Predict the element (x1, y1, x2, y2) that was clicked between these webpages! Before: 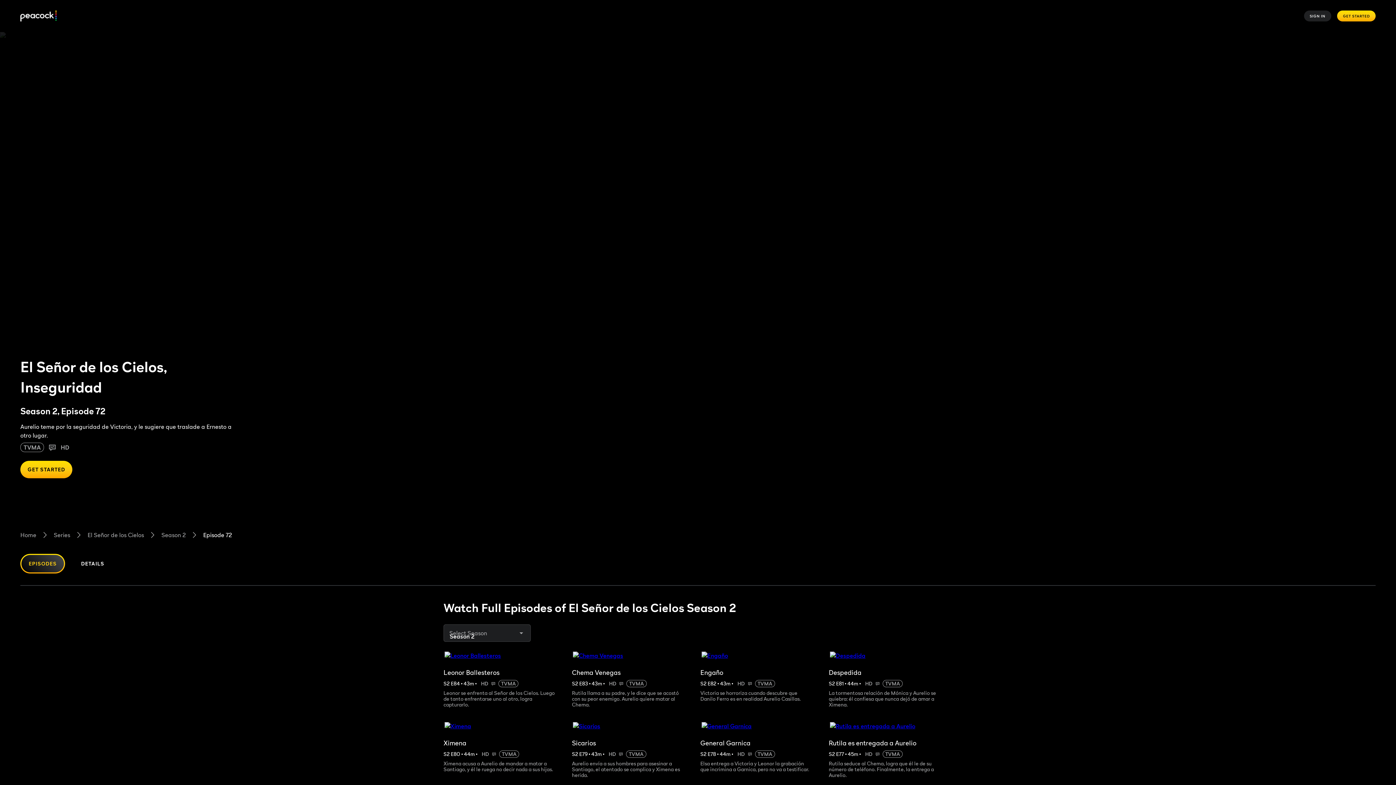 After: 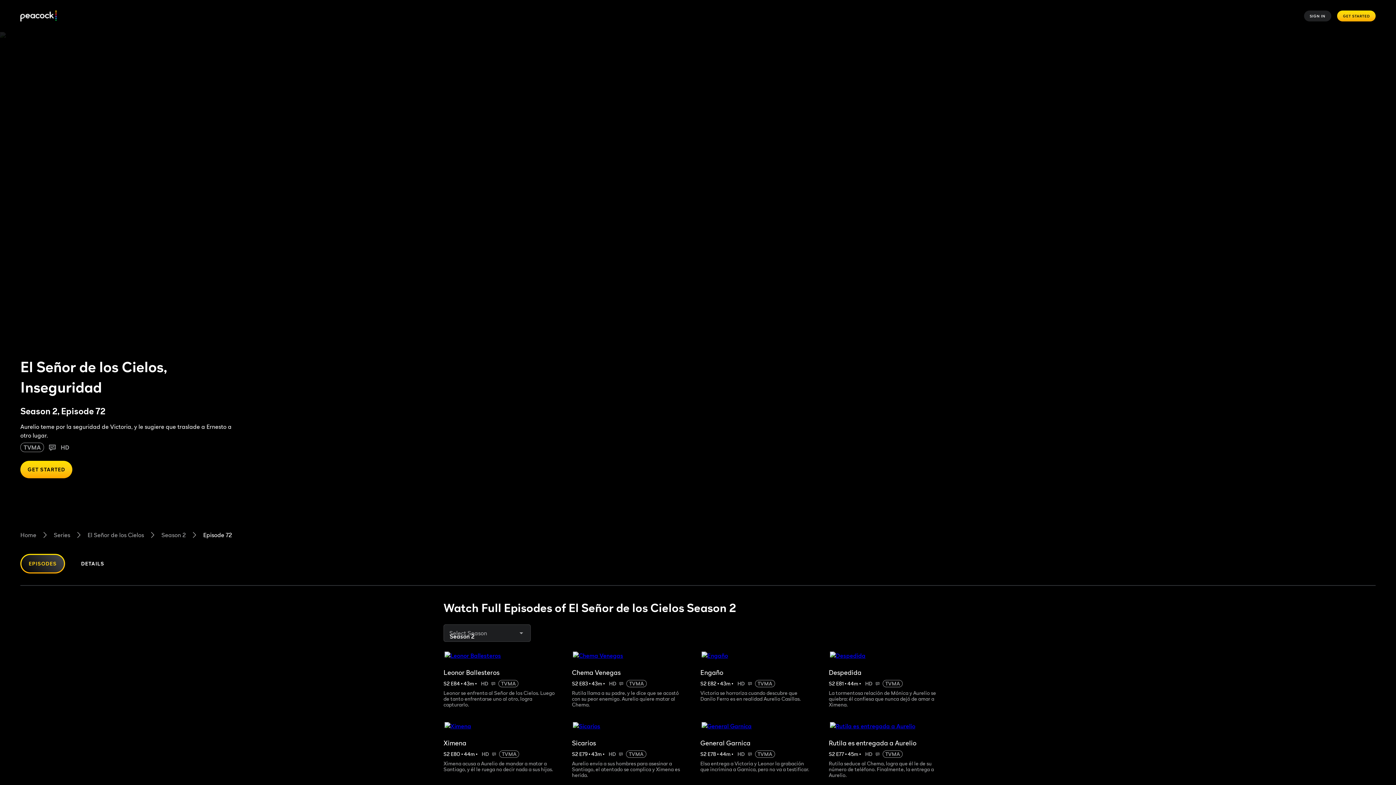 Action: bbox: (20, 554, 65, 573) label: EPISODES